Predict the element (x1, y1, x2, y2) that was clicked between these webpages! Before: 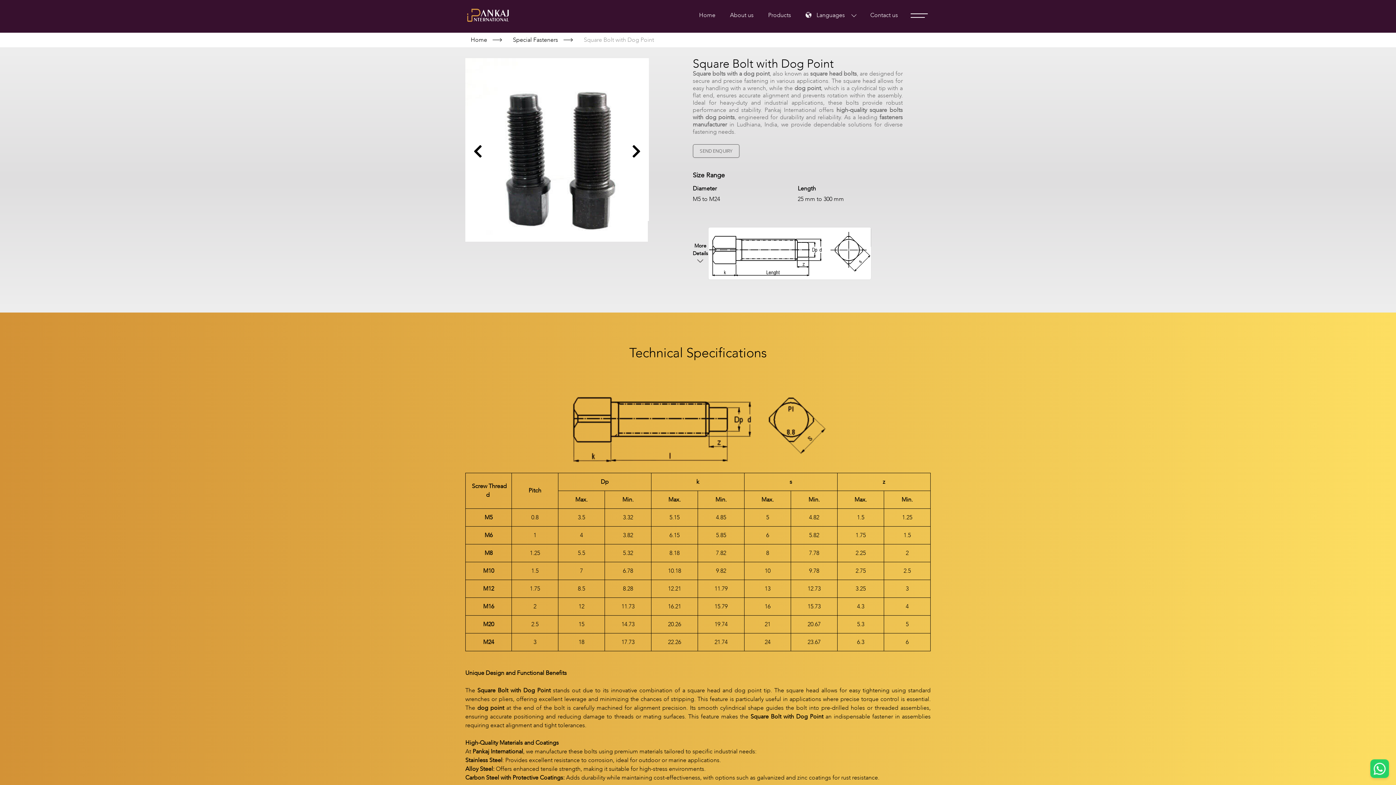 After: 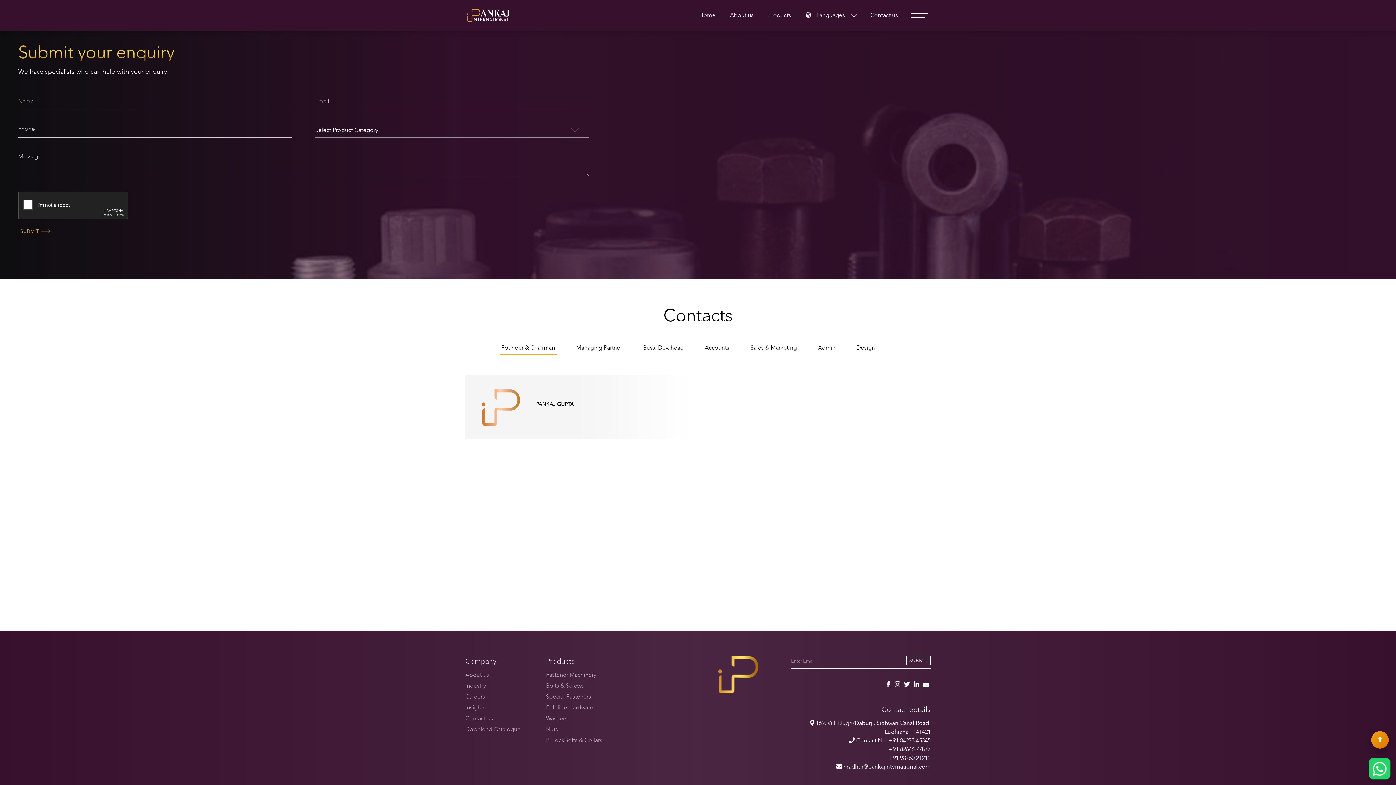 Action: label: SEND ENQUIRY bbox: (692, 144, 739, 157)